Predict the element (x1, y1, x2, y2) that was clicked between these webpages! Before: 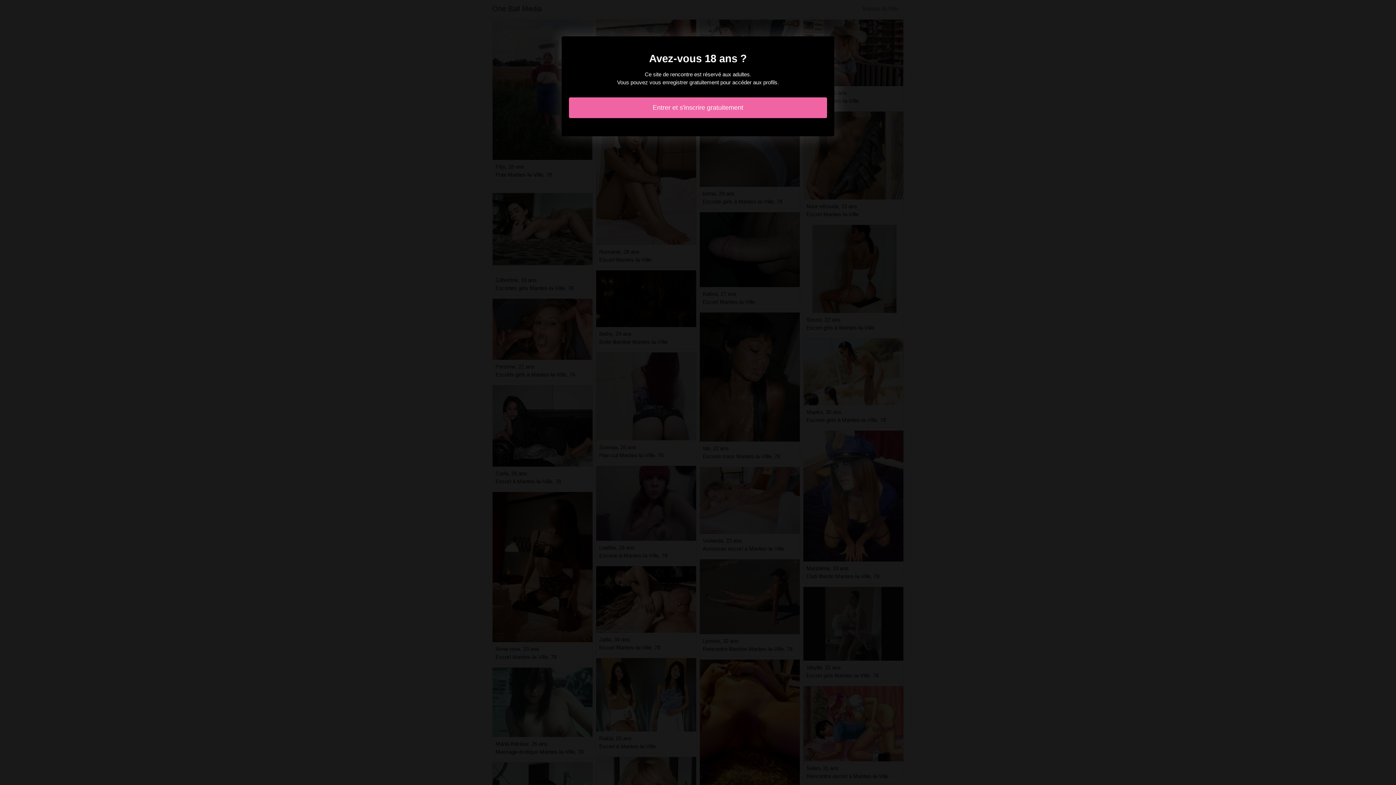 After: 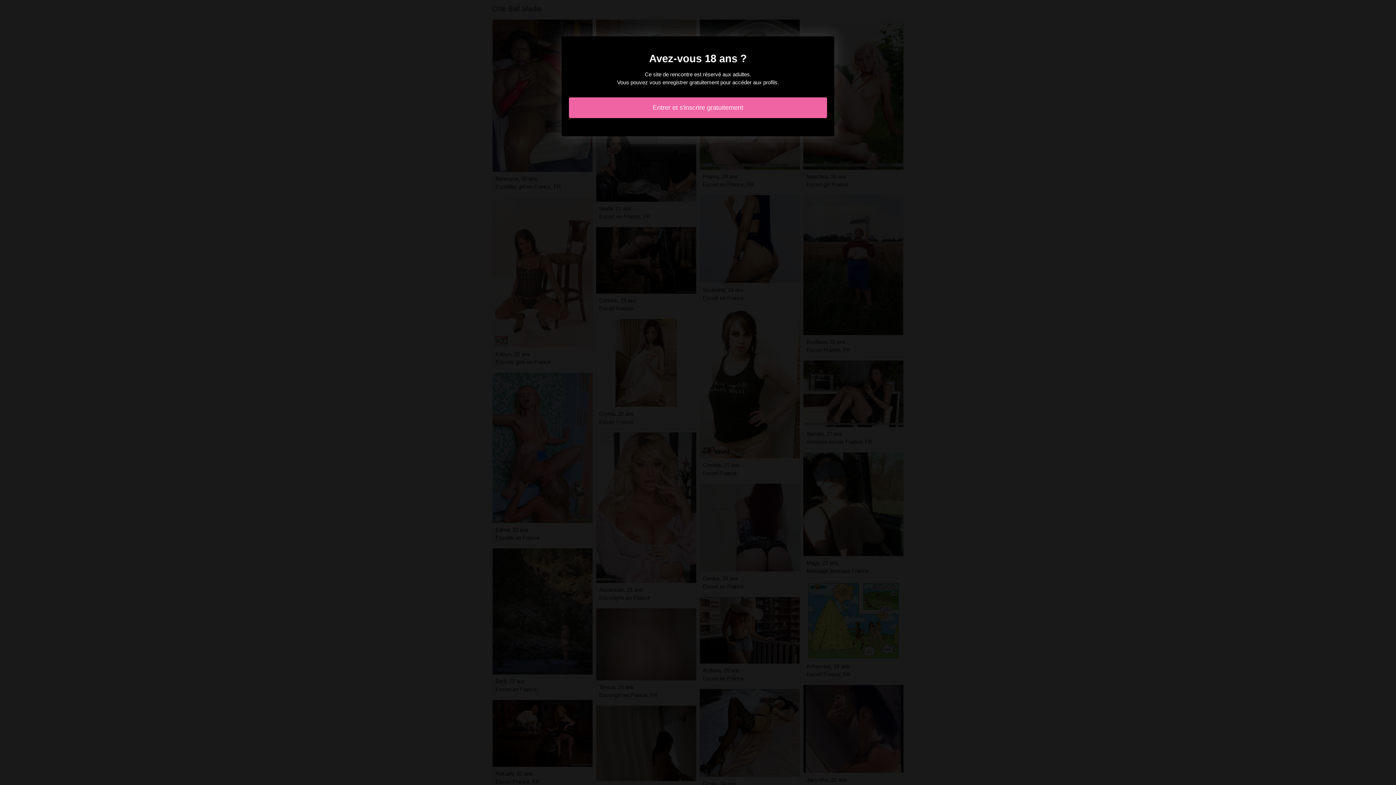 Action: bbox: (569, 97, 827, 118) label: Entrer et s'inscrire gratuitement